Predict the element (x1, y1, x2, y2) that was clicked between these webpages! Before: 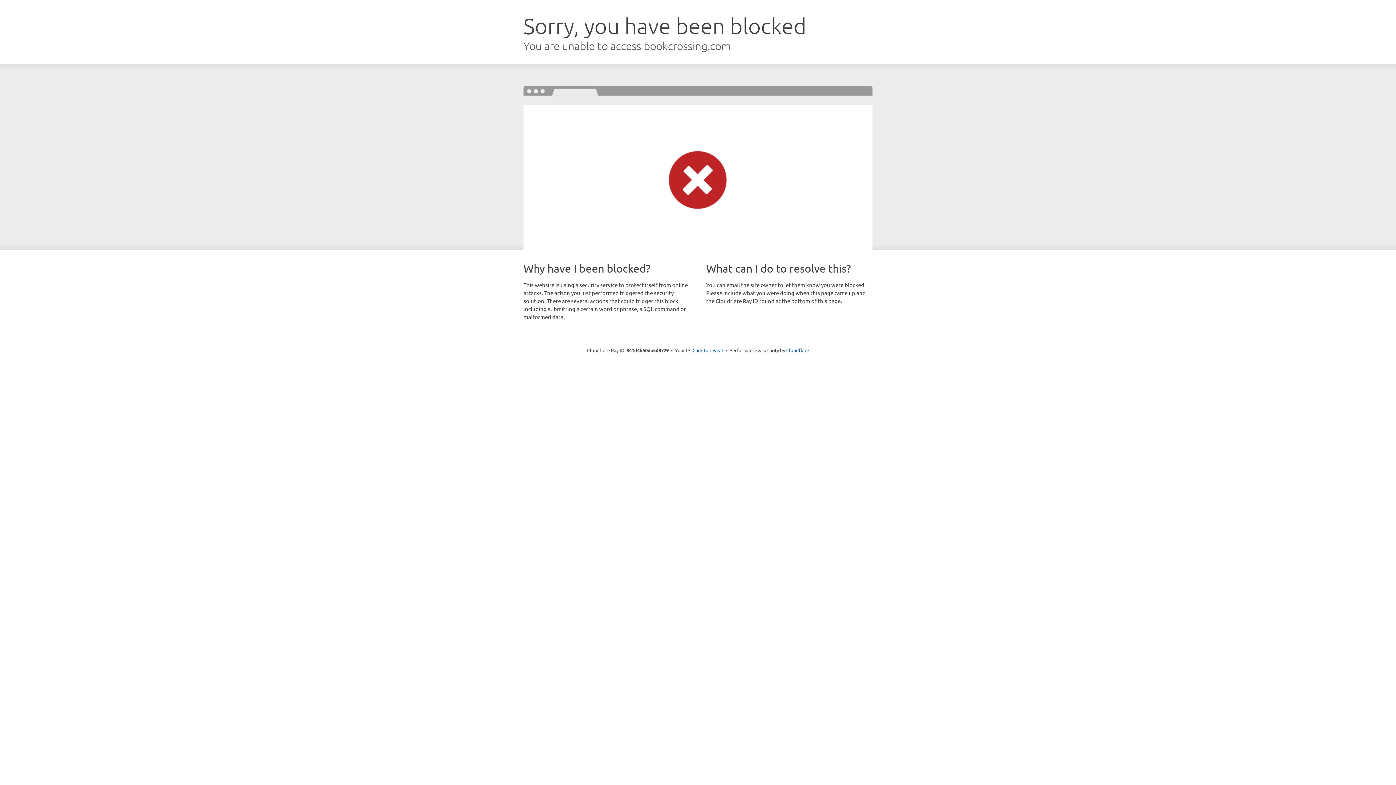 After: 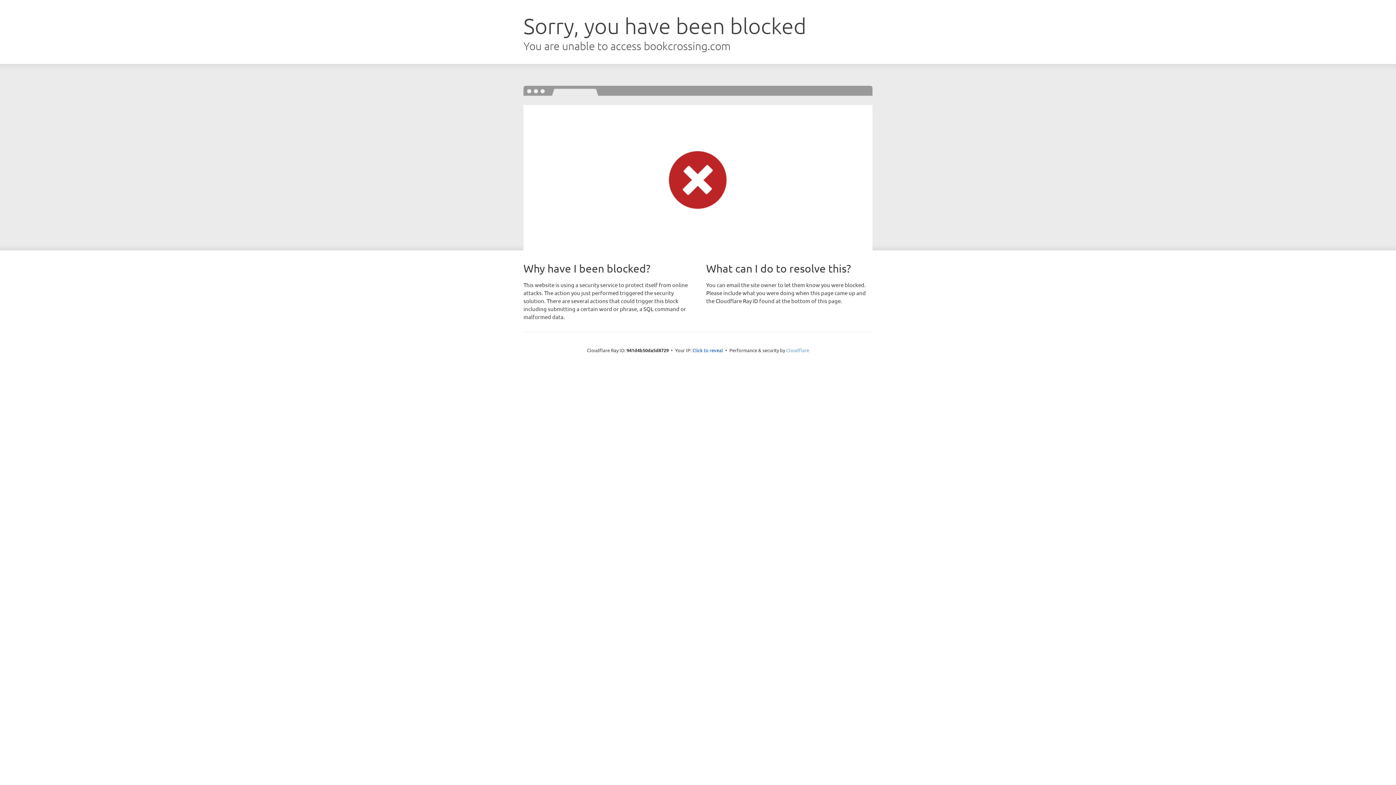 Action: label: Cloudflare bbox: (786, 347, 809, 353)